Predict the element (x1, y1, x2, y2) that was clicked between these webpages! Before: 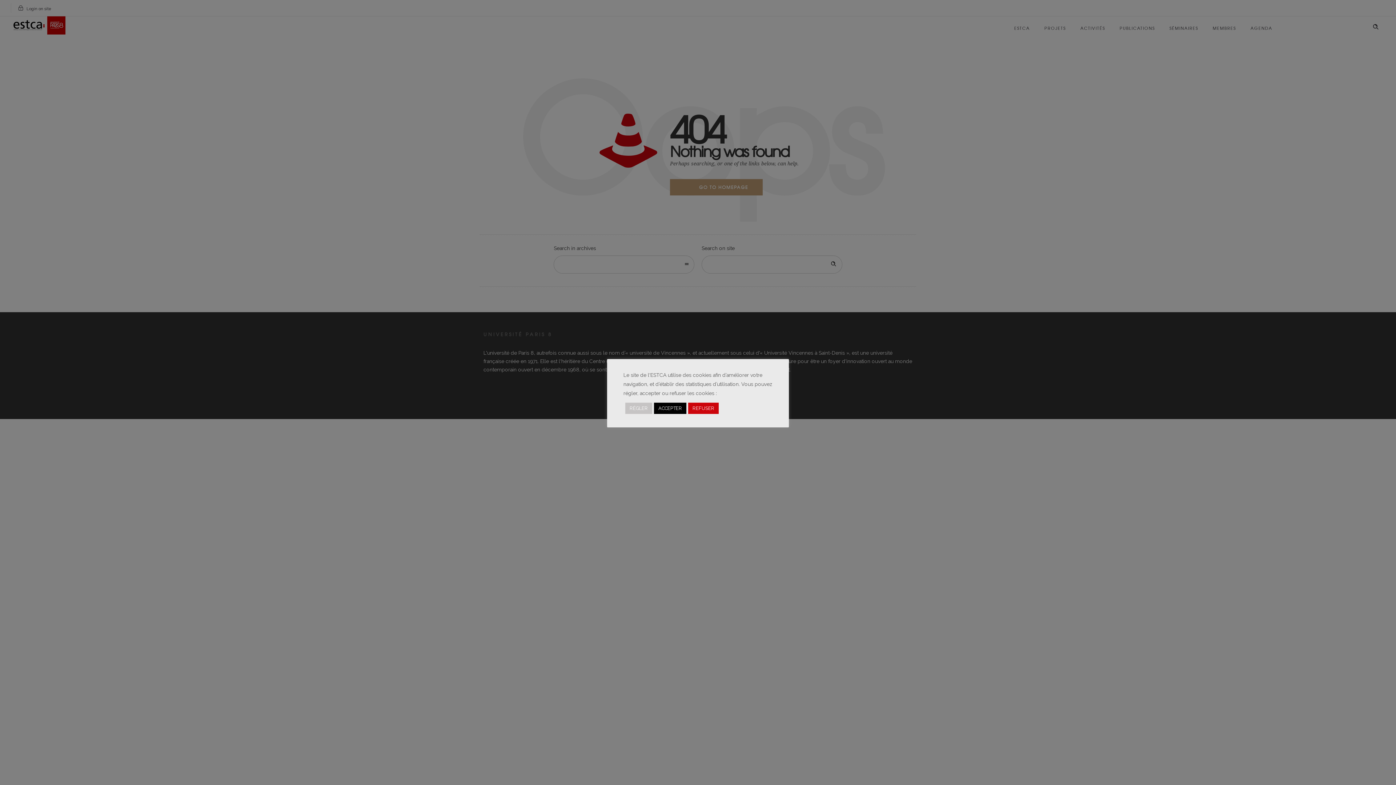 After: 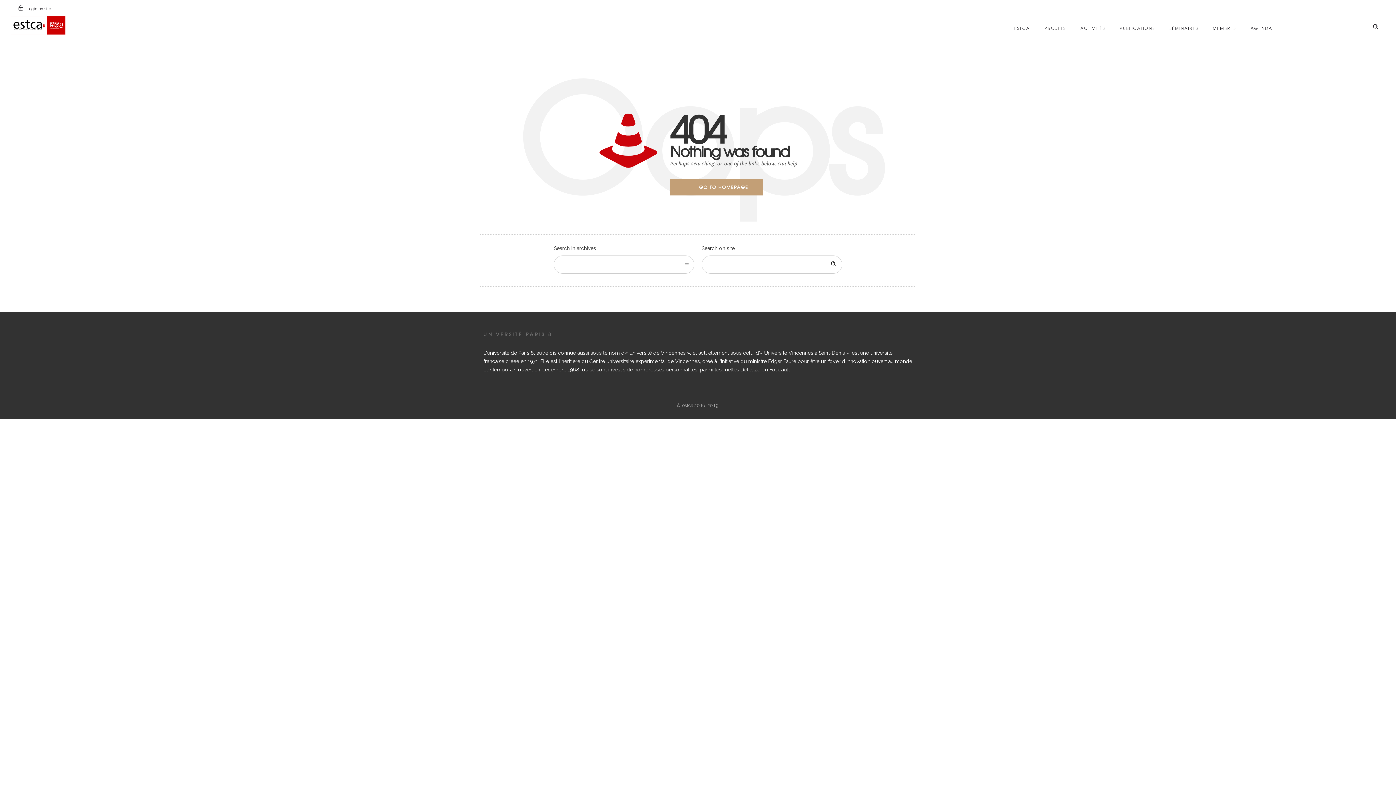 Action: label: ACCEPTER bbox: (654, 402, 686, 414)